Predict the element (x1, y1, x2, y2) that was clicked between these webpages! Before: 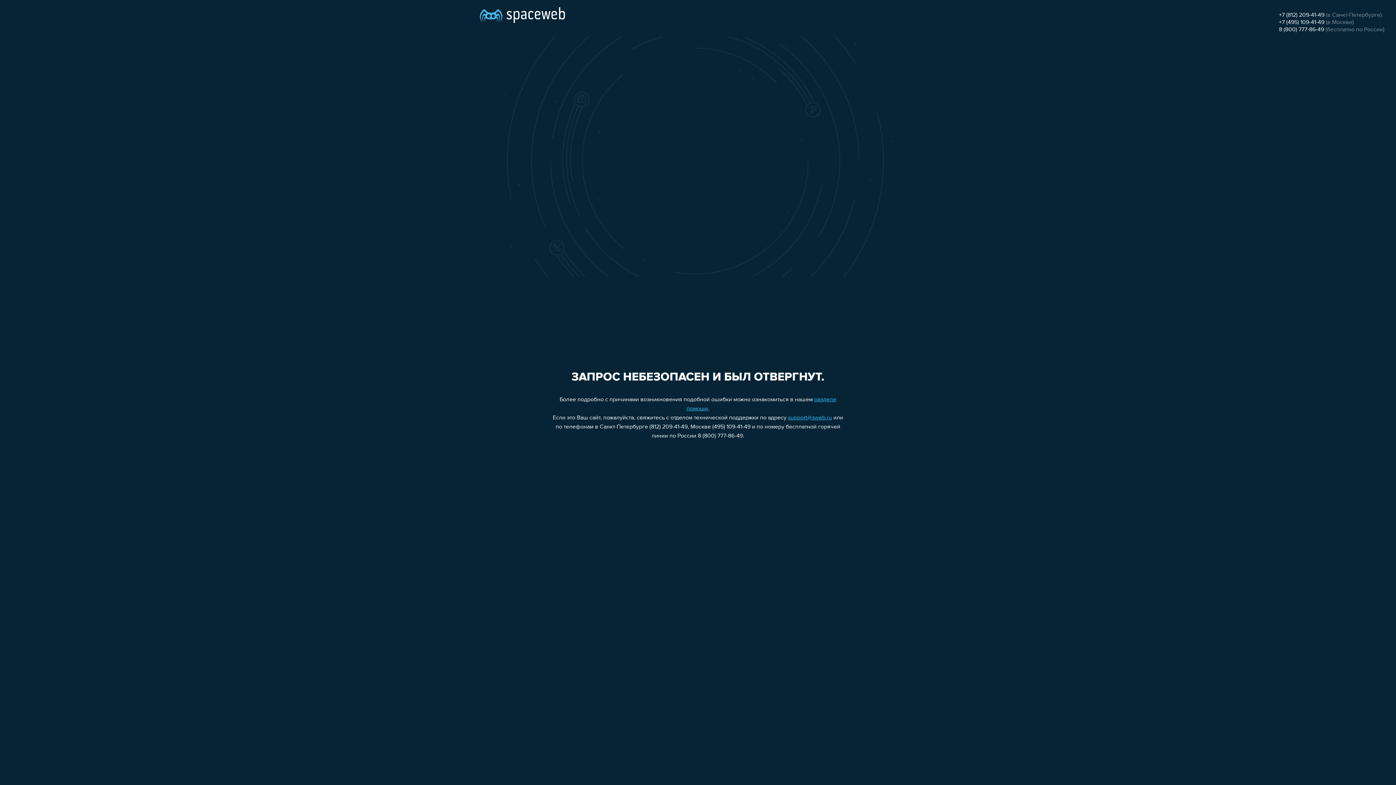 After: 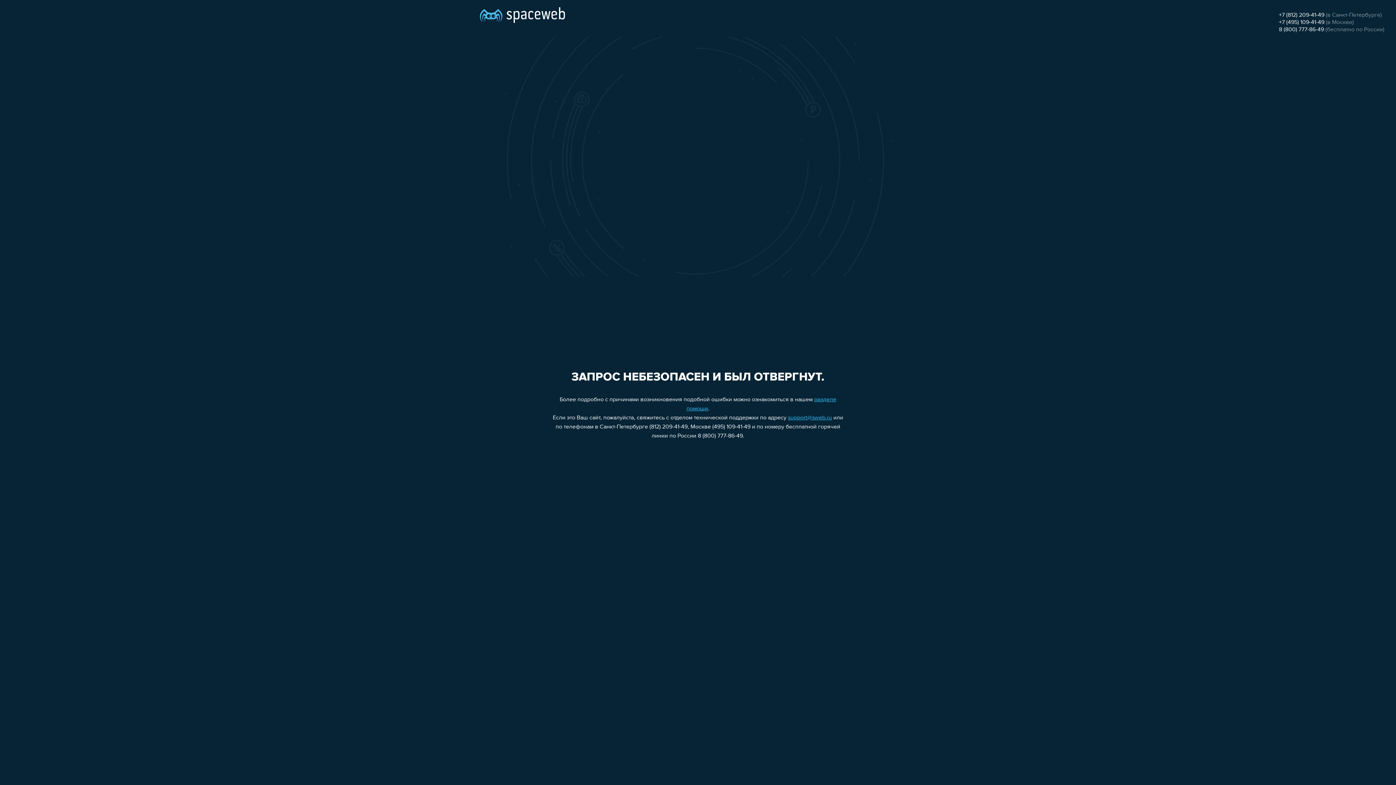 Action: label: +7 (812) 209-41-49 bbox: (1279, 12, 1324, 18)